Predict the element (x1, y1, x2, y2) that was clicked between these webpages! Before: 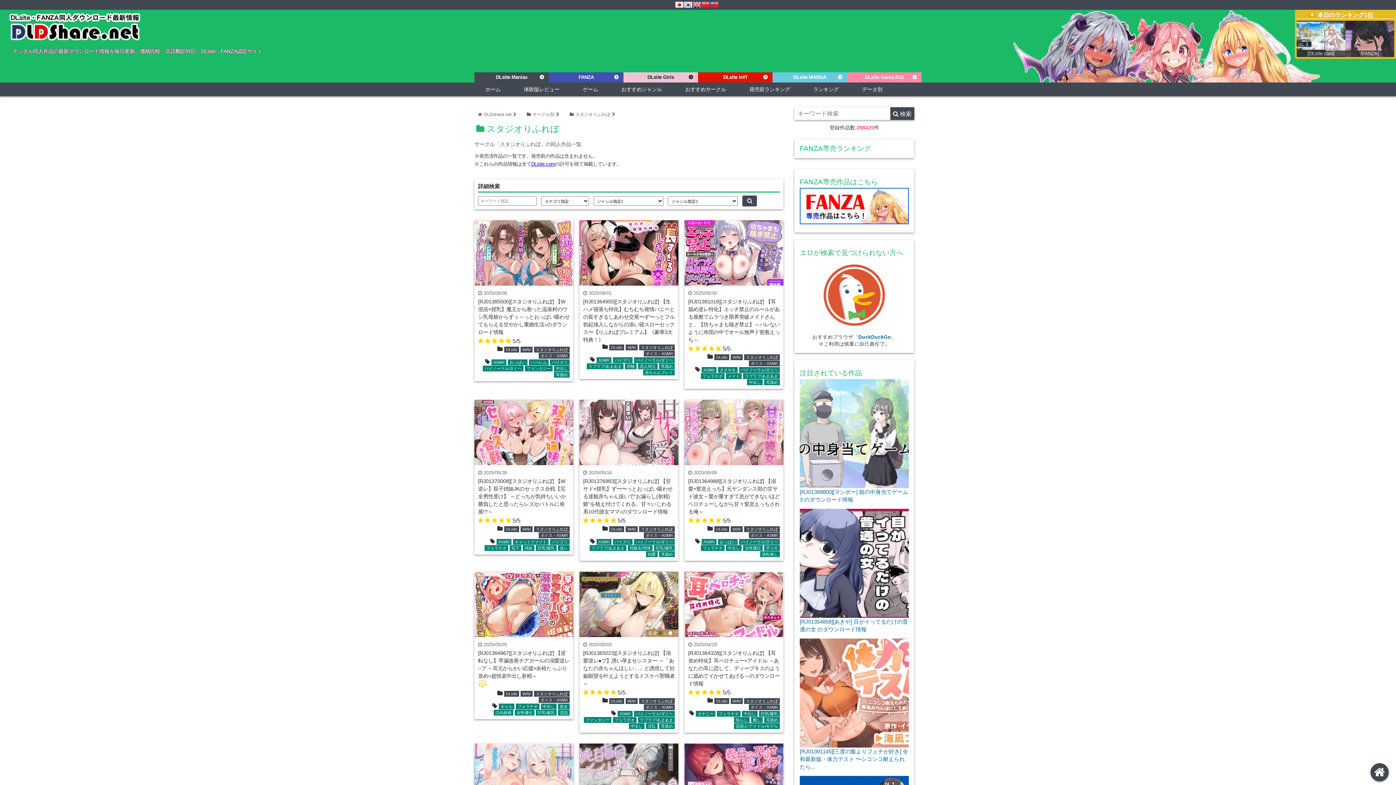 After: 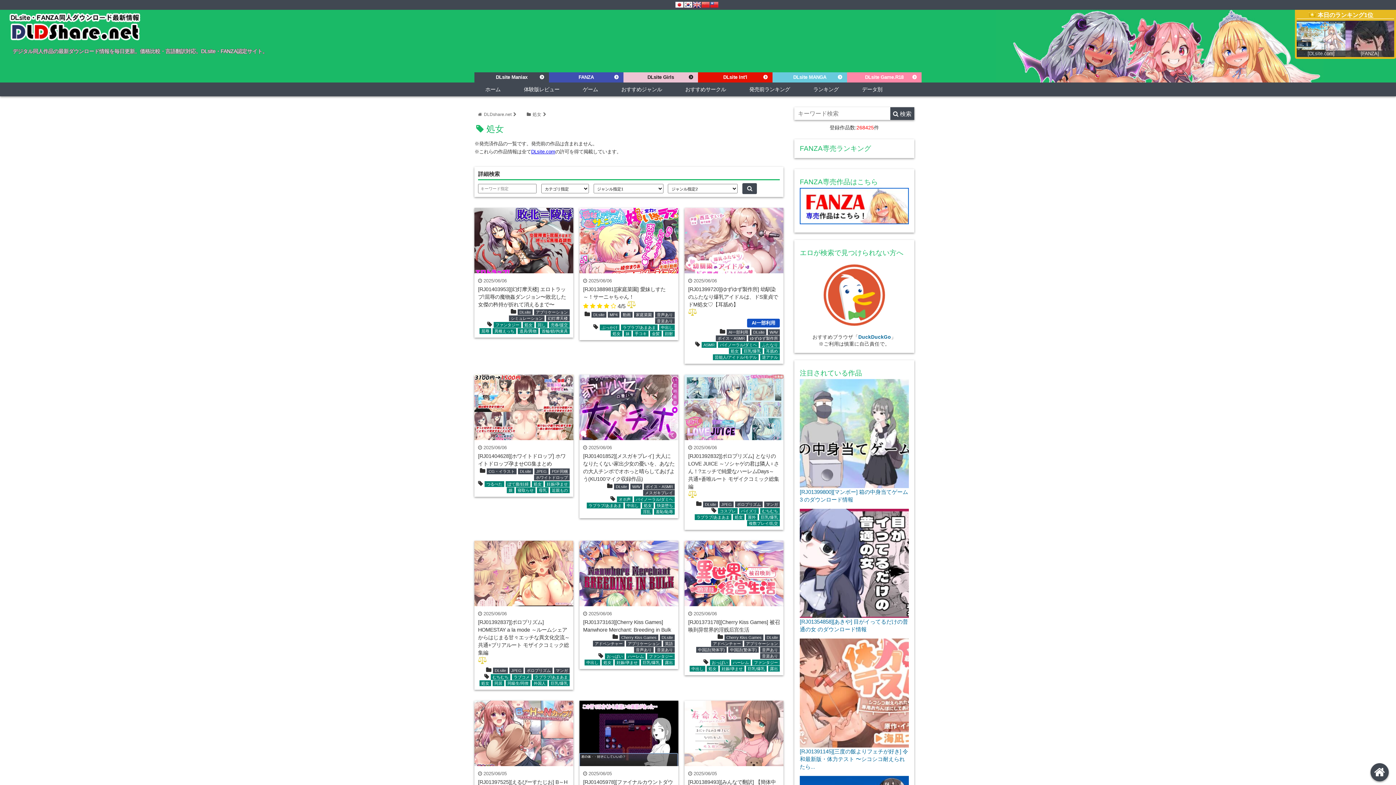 Action: bbox: (558, 704, 569, 709) label: 処女